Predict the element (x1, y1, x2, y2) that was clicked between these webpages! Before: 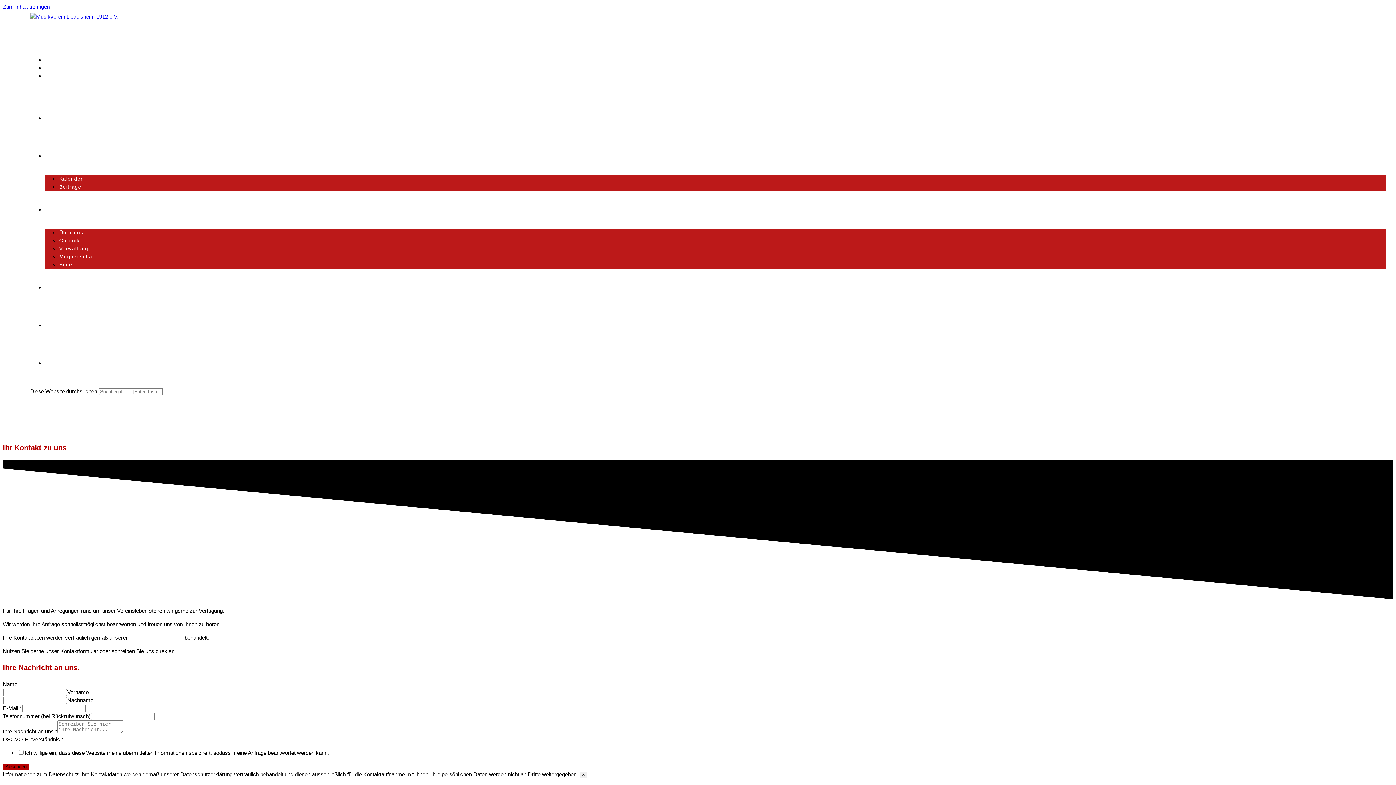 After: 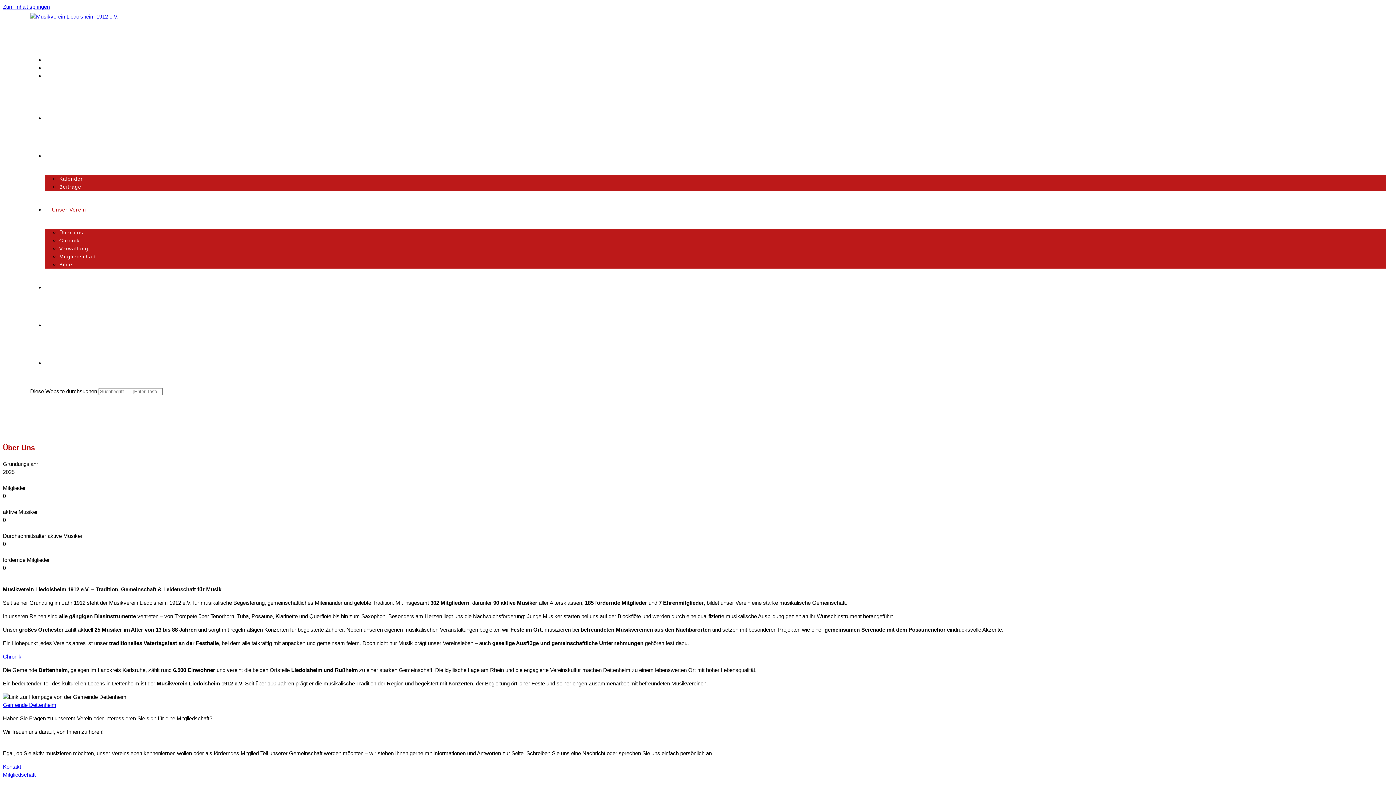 Action: bbox: (44, 206, 93, 212) label: Unser Verein